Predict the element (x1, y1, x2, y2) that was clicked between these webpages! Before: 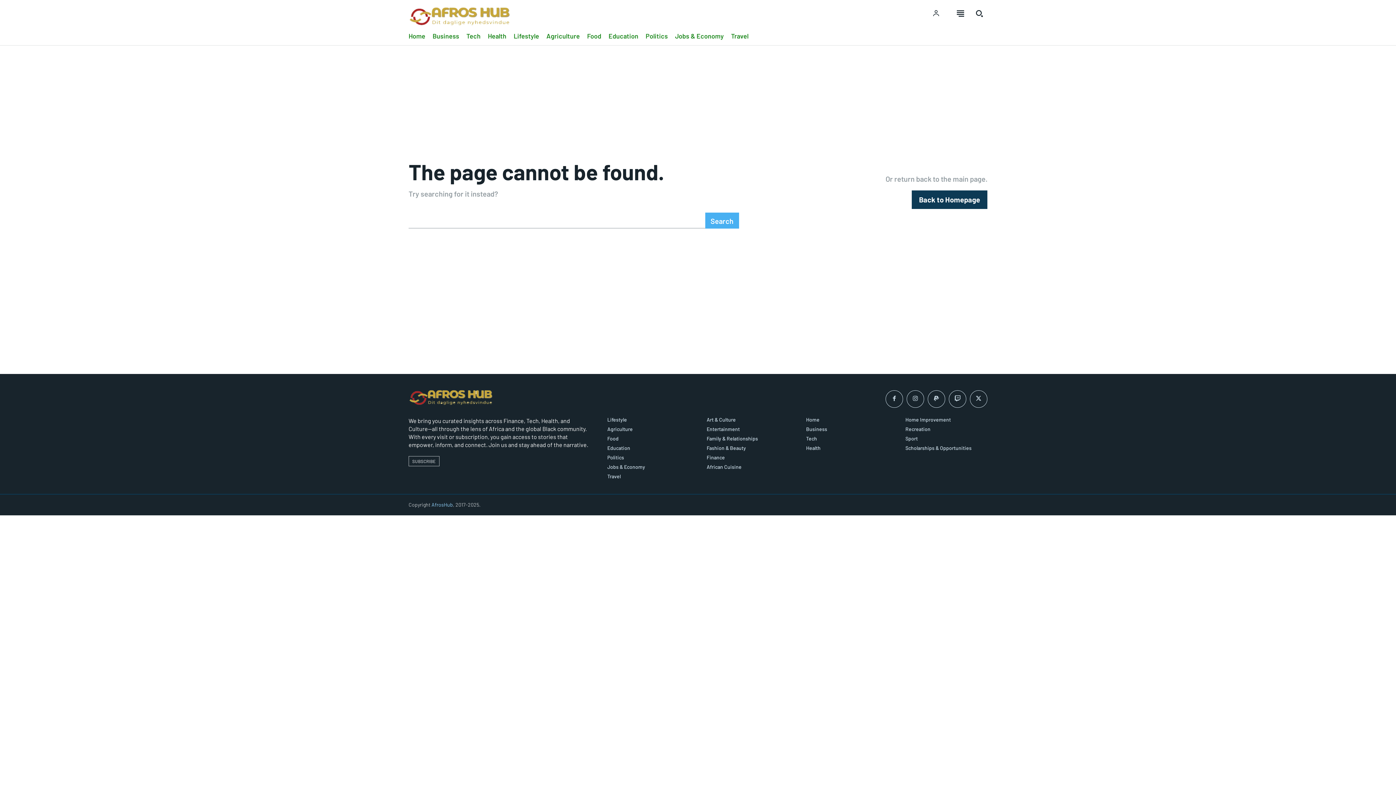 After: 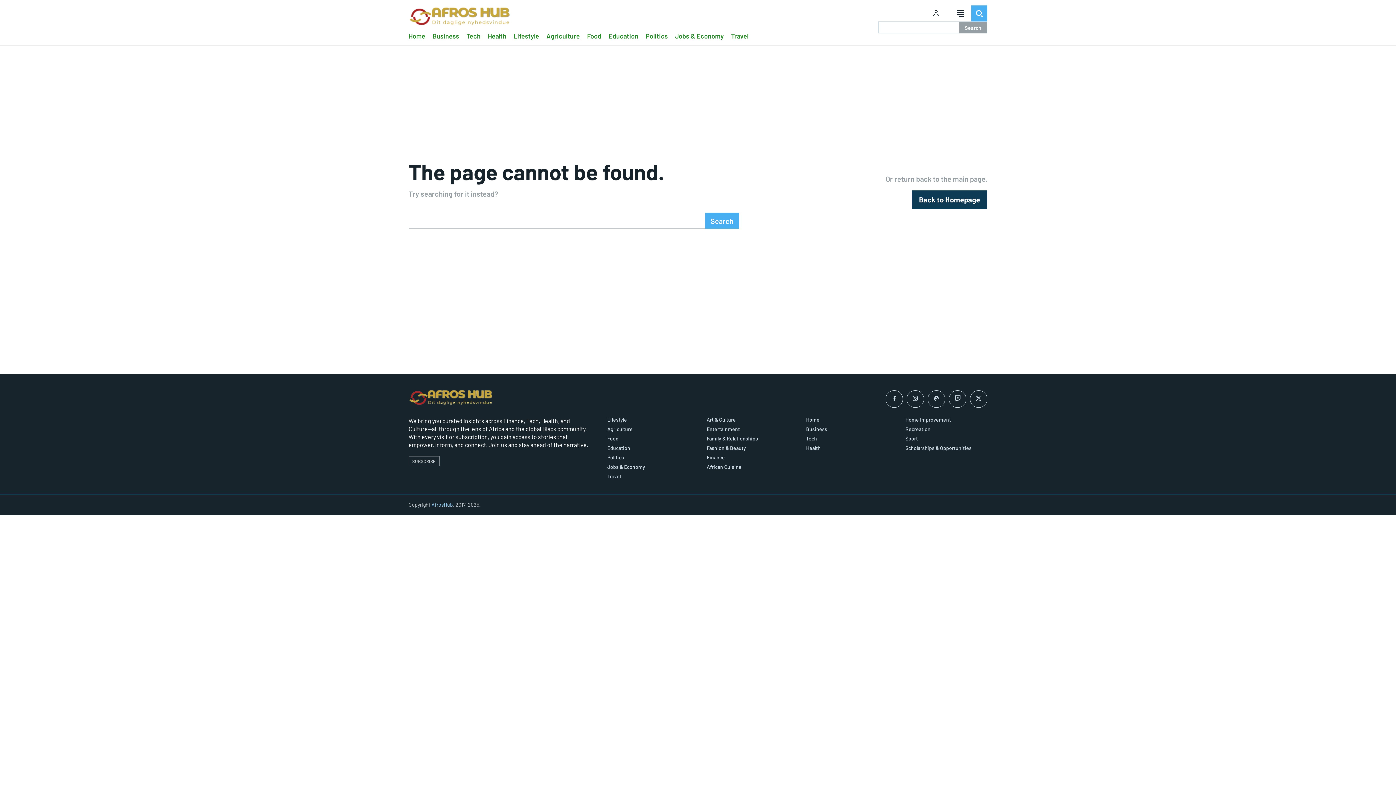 Action: bbox: (971, 5, 987, 21) label: Search